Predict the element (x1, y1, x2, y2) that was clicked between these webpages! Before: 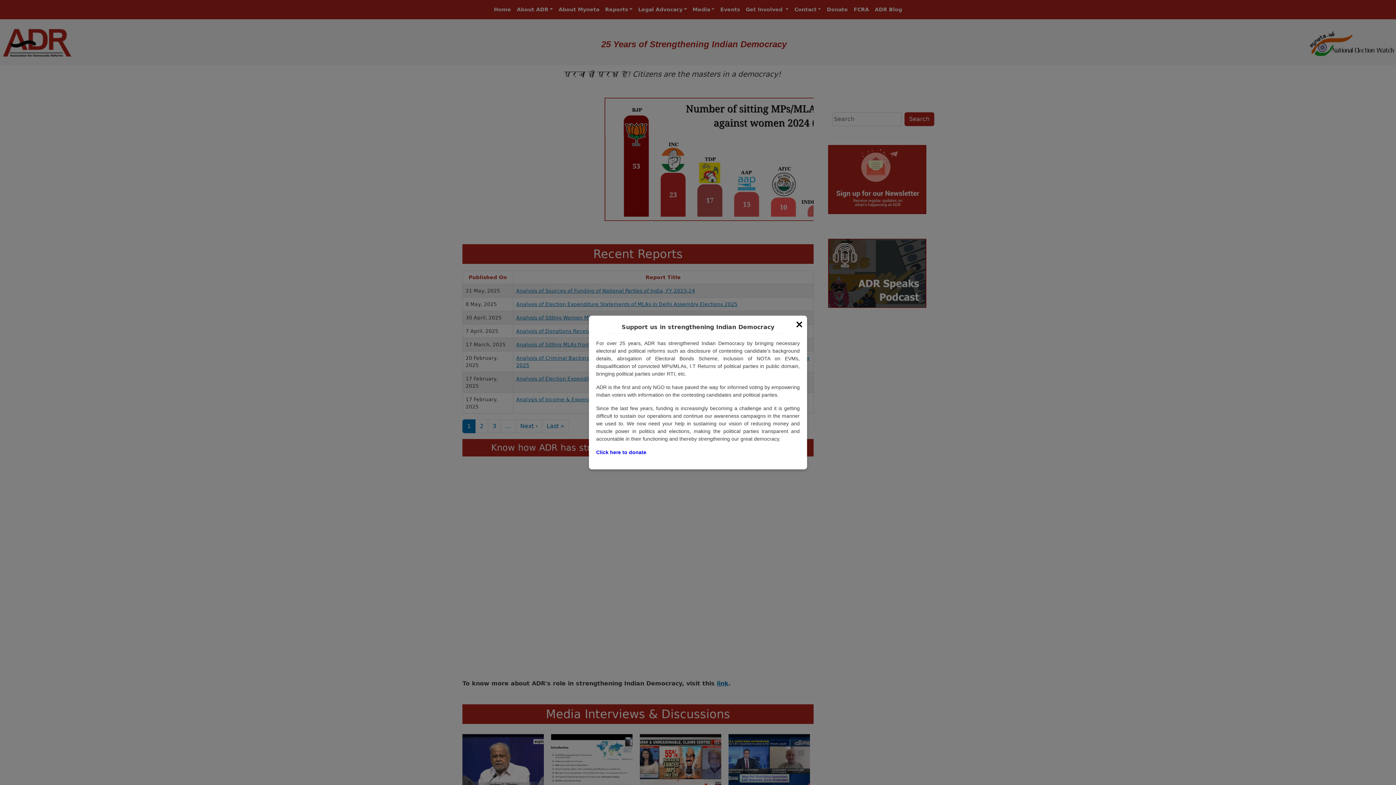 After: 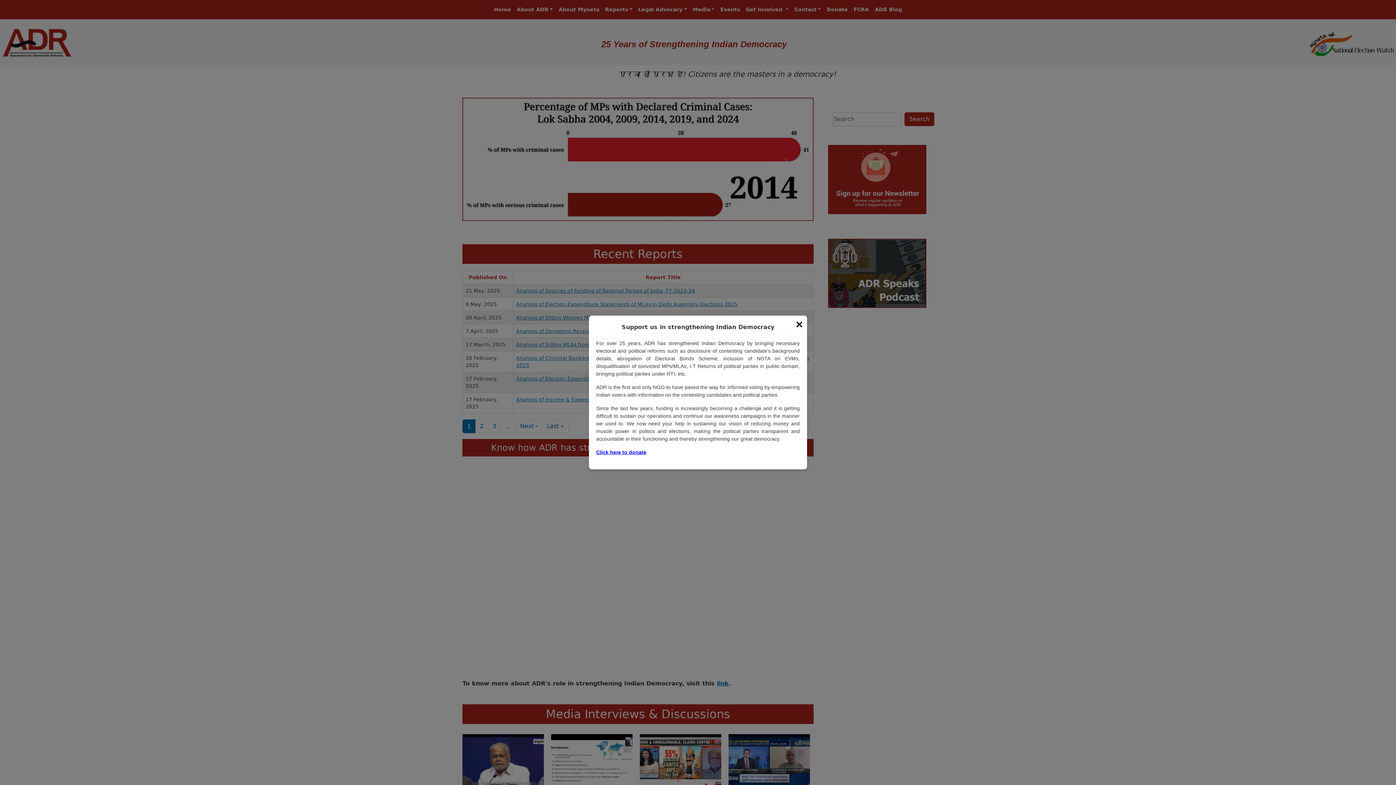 Action: bbox: (596, 449, 646, 455) label: Click here to donate